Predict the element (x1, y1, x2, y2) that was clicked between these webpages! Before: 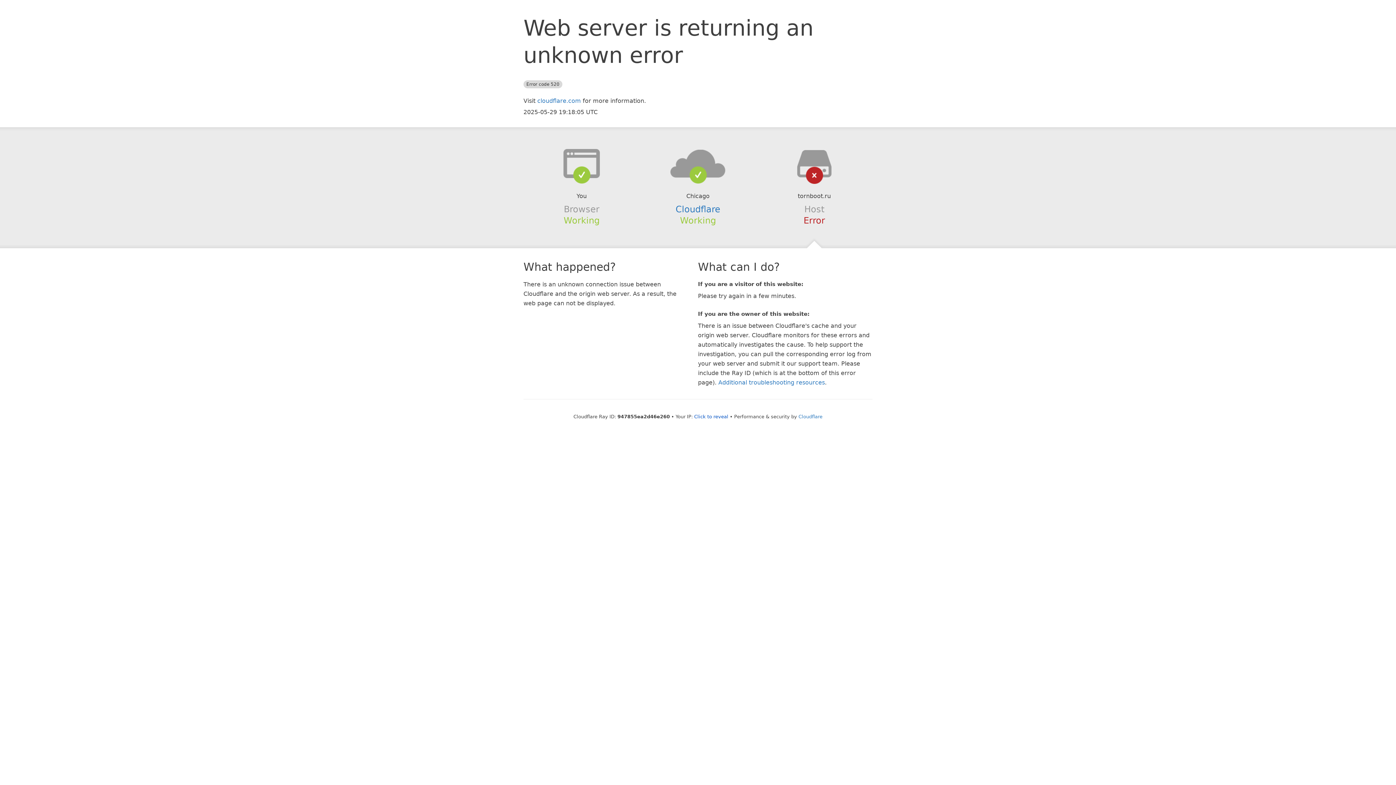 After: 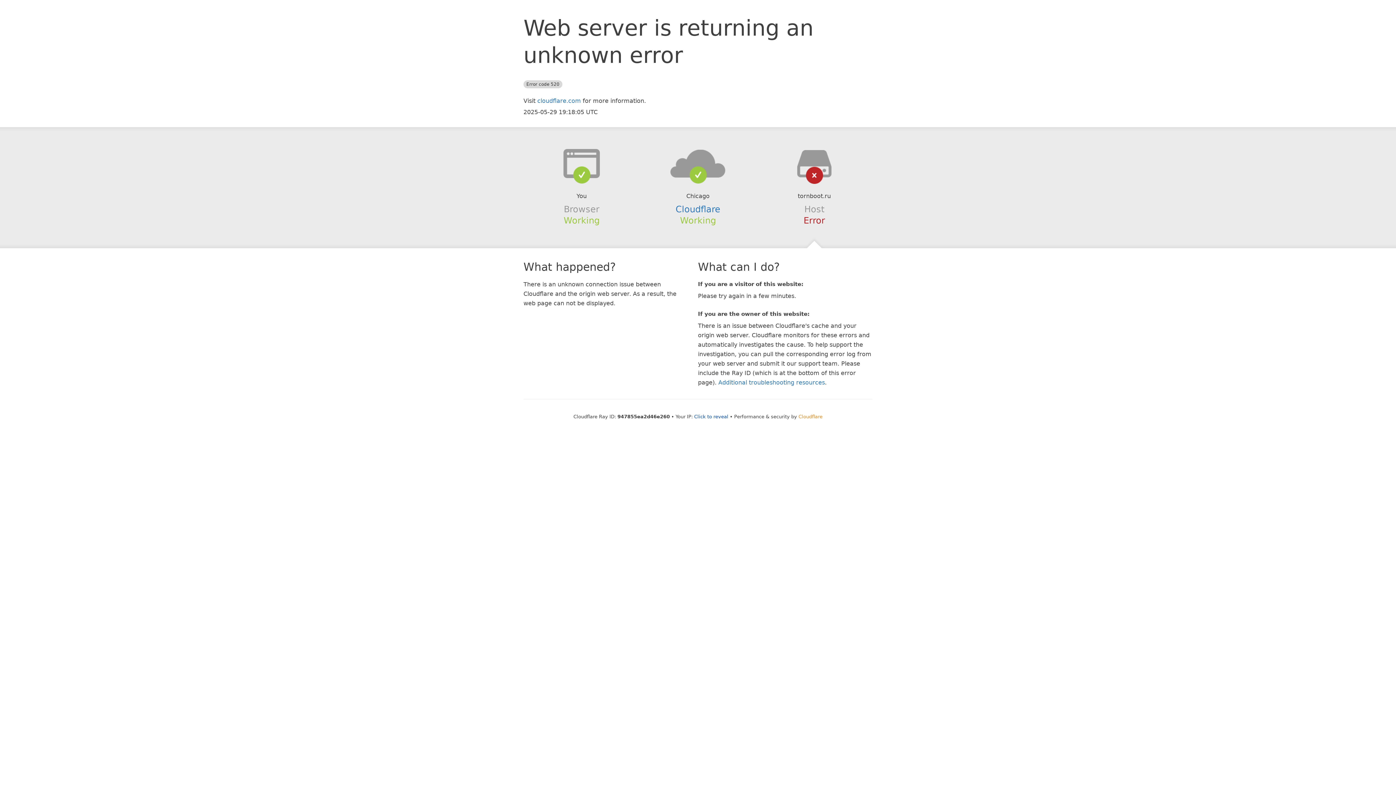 Action: label: Cloudflare bbox: (798, 414, 822, 419)